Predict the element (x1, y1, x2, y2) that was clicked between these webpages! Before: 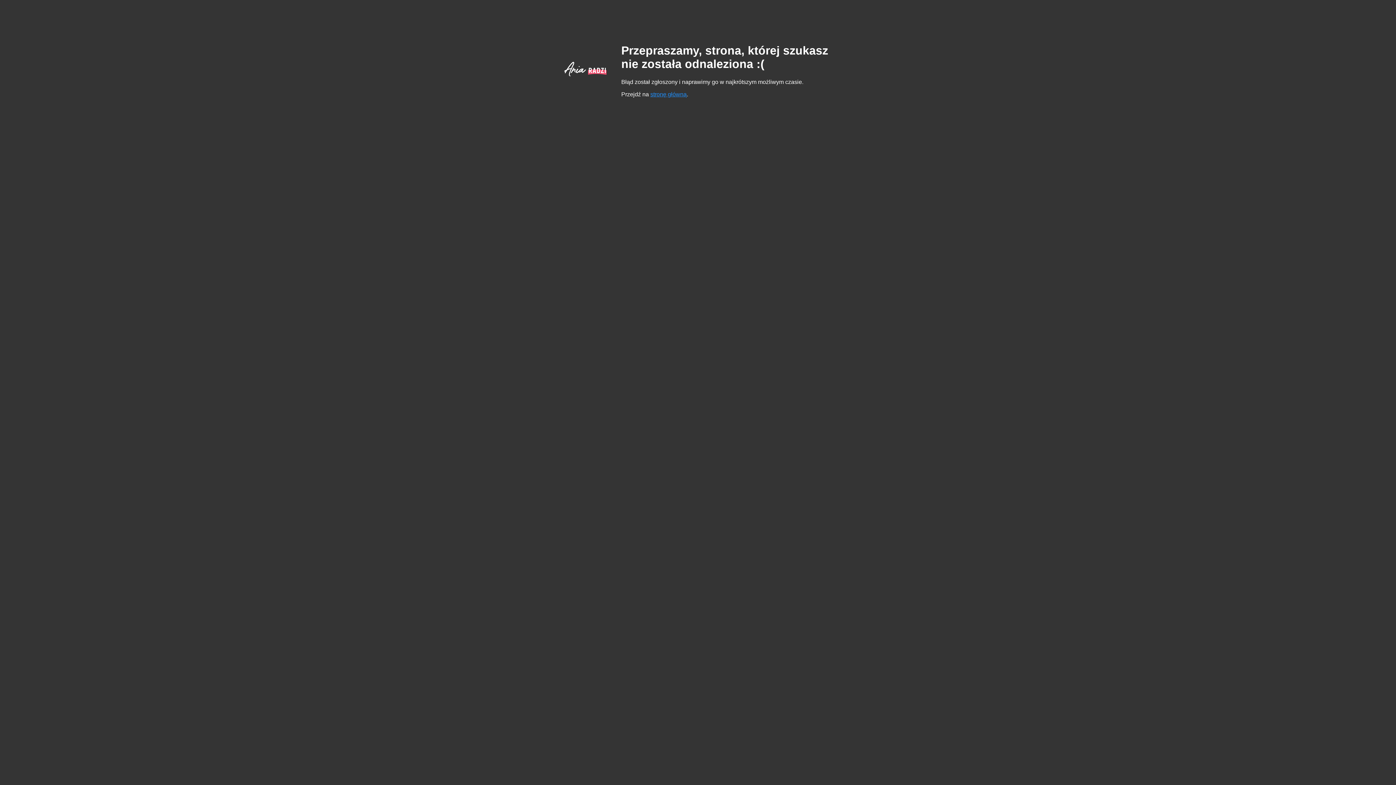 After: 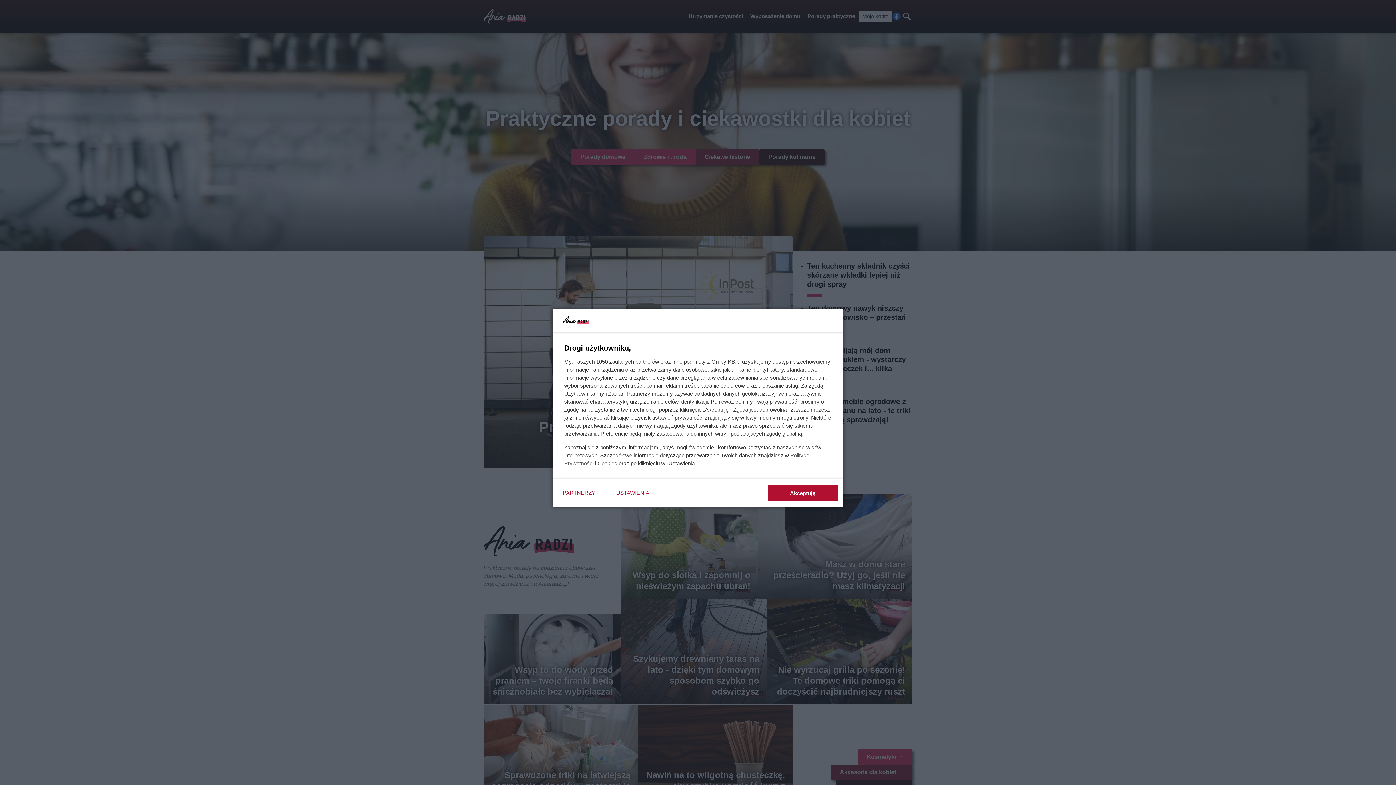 Action: label: stronę główną bbox: (650, 91, 686, 97)